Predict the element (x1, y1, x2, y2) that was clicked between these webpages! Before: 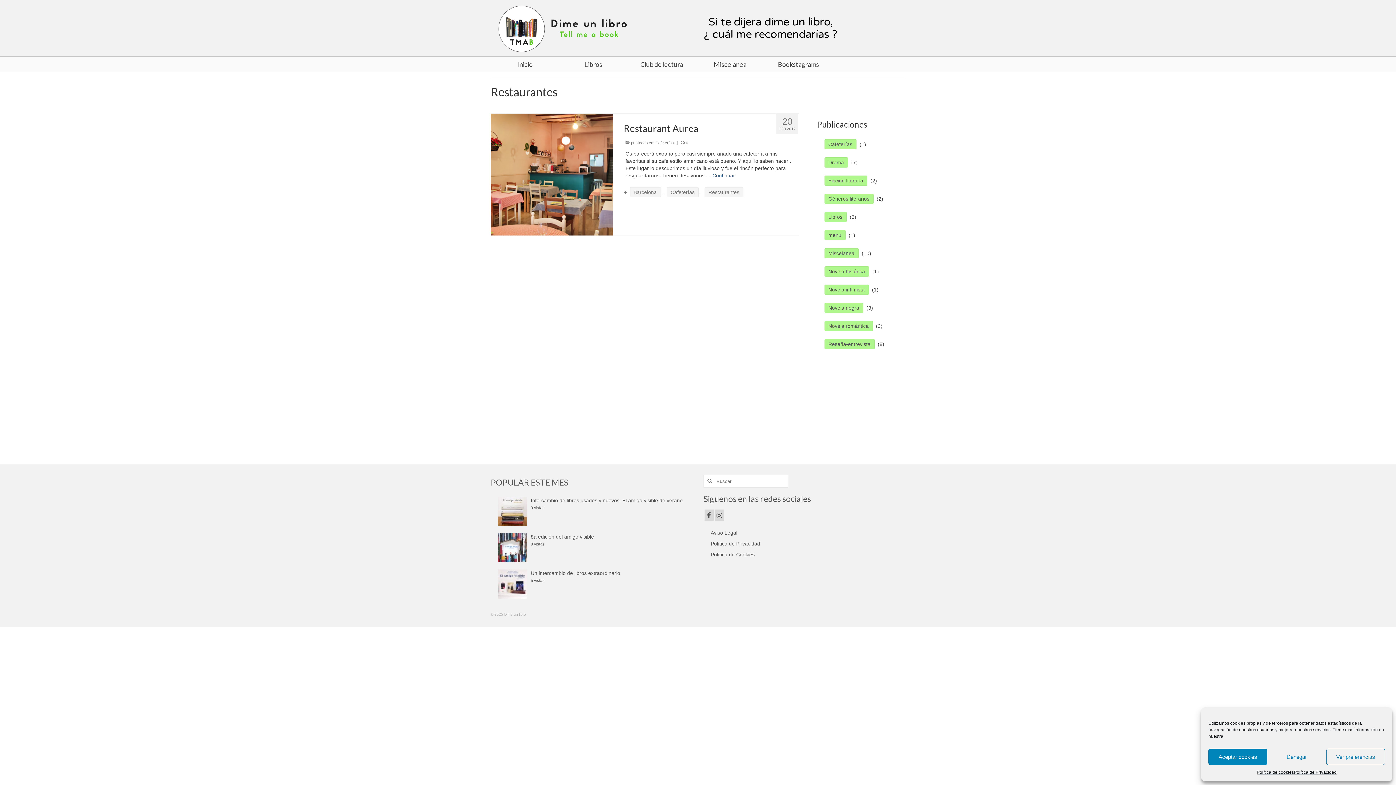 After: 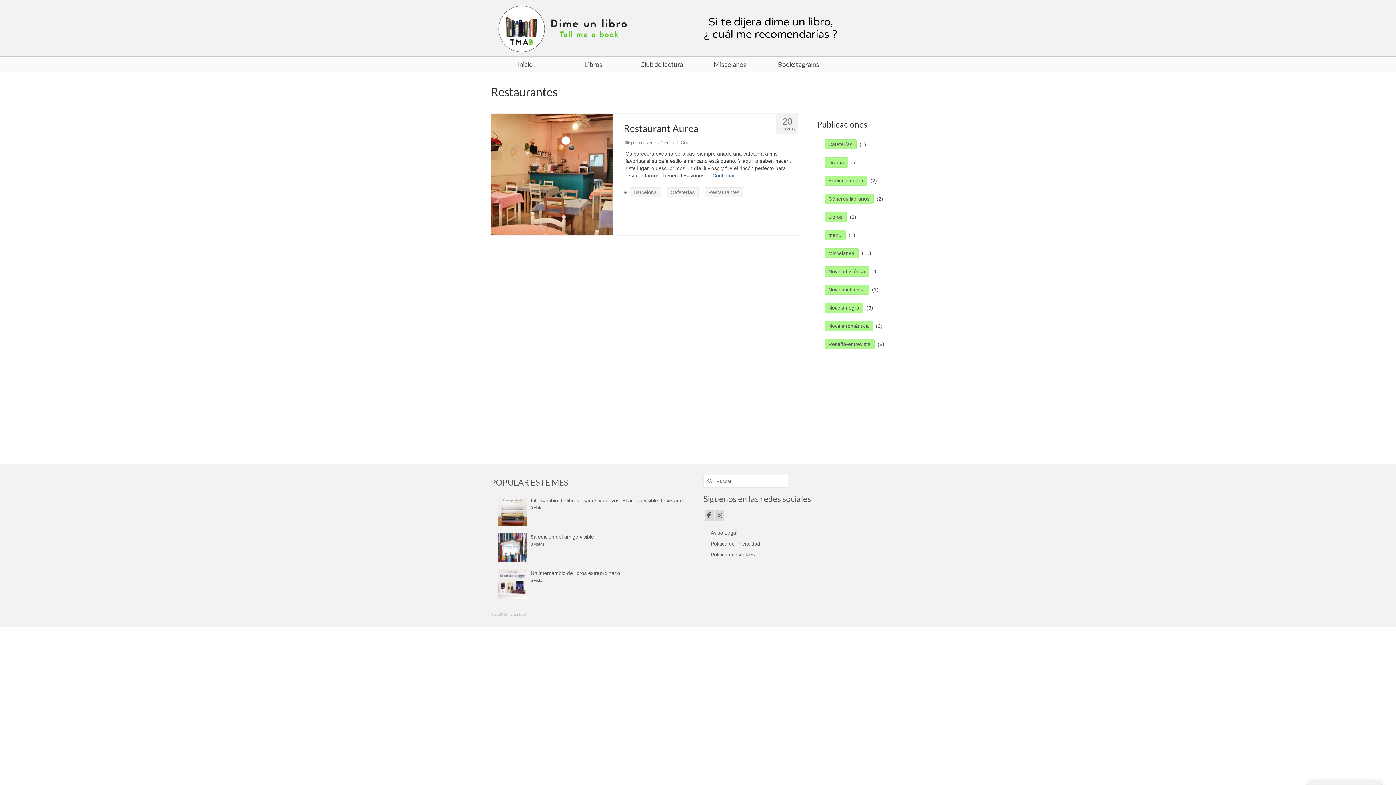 Action: label: Aceptar cookies bbox: (1208, 749, 1267, 765)